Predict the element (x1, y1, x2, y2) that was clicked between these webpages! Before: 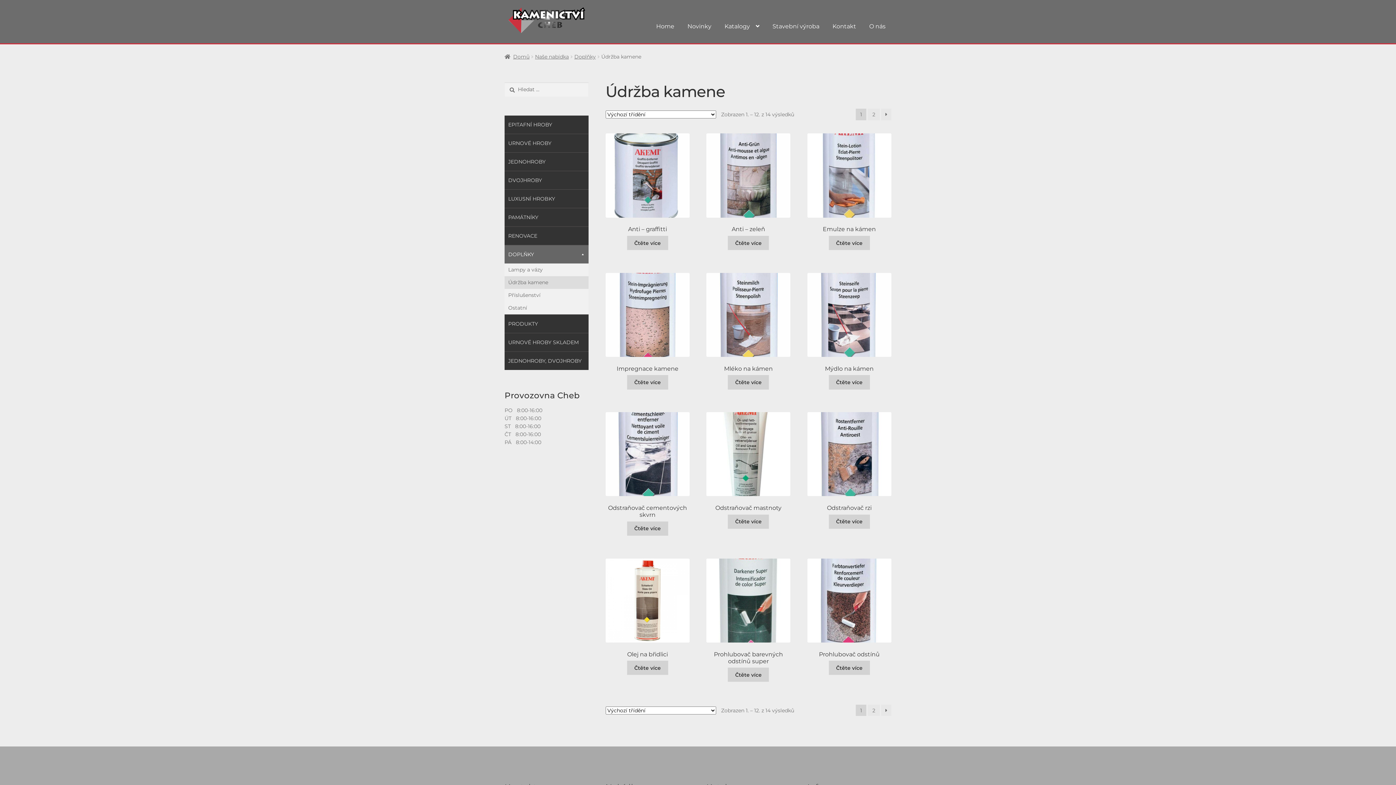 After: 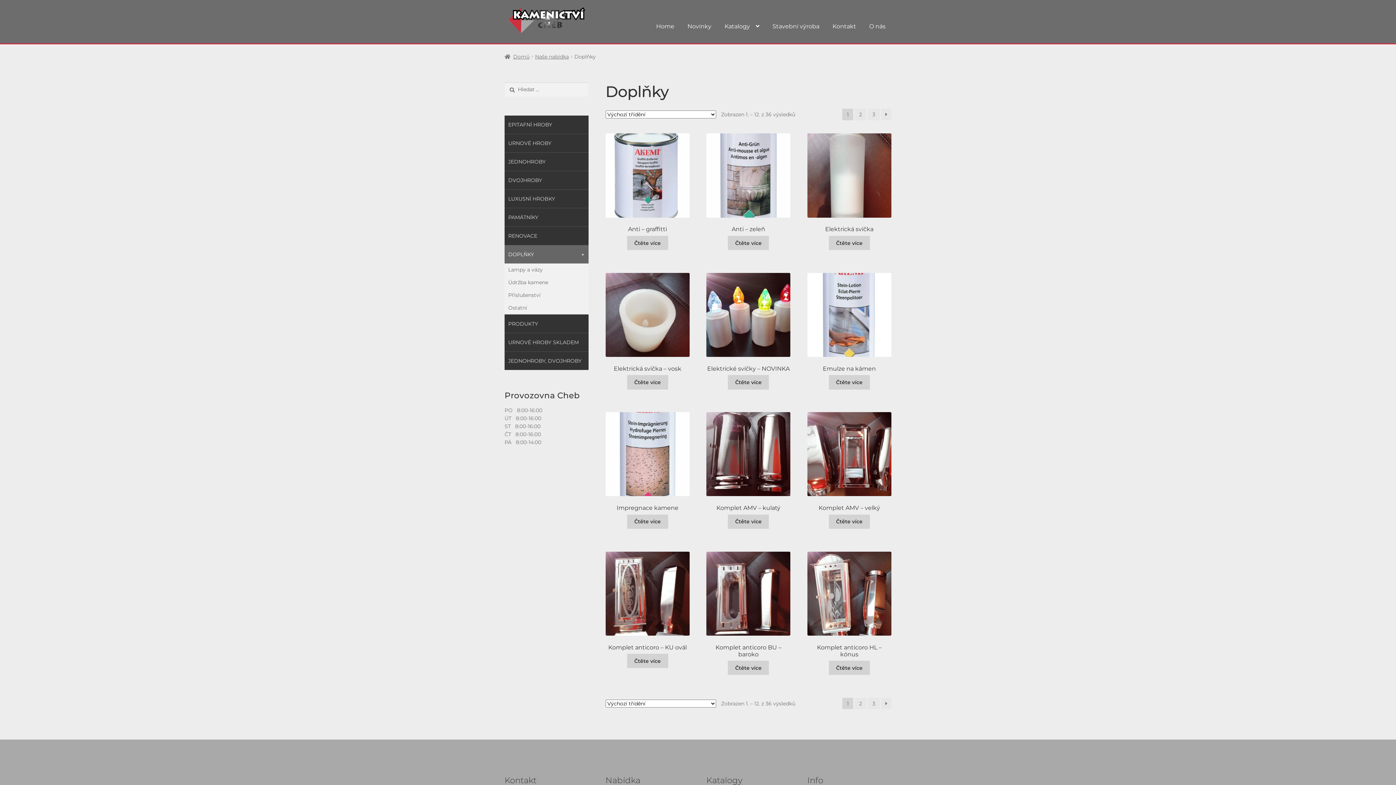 Action: bbox: (504, 245, 588, 263) label: DOPLŇKY